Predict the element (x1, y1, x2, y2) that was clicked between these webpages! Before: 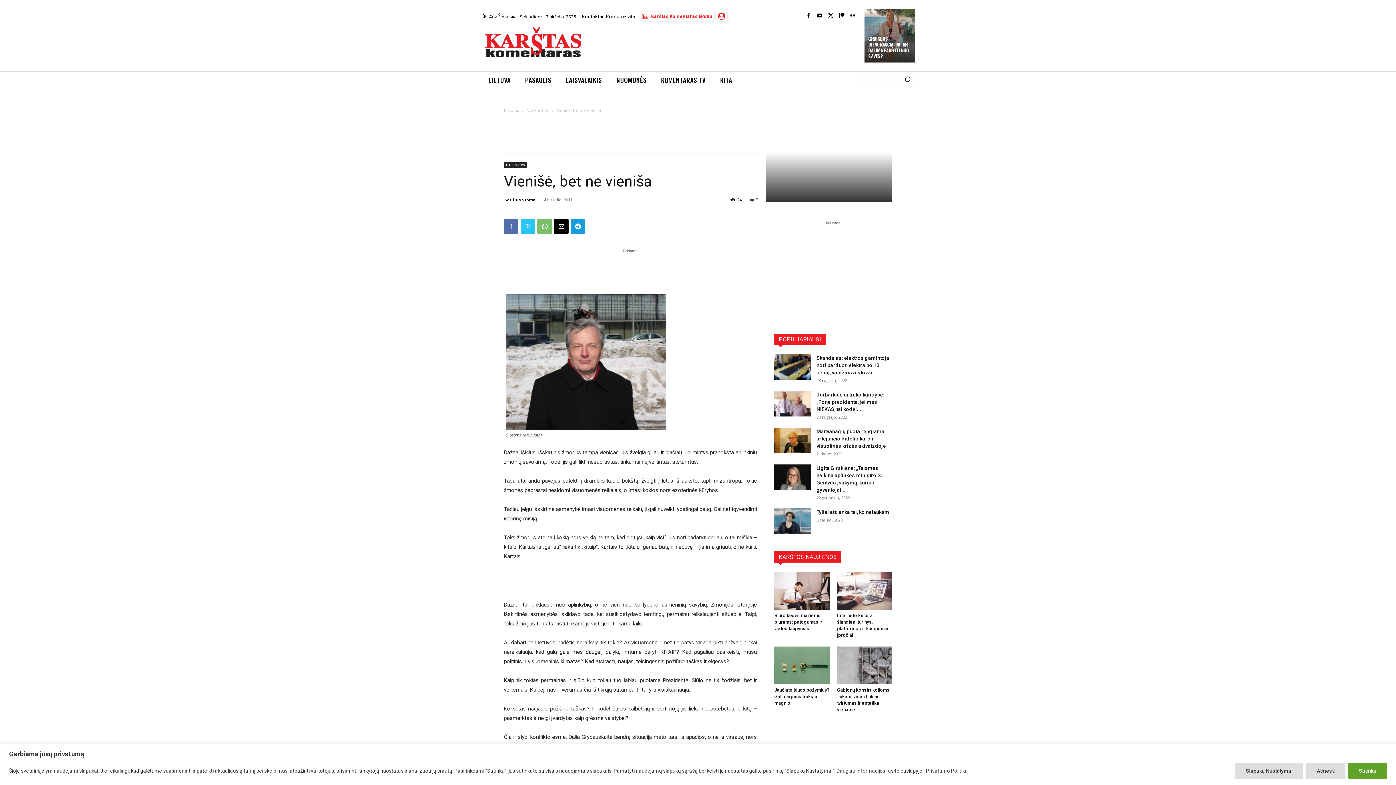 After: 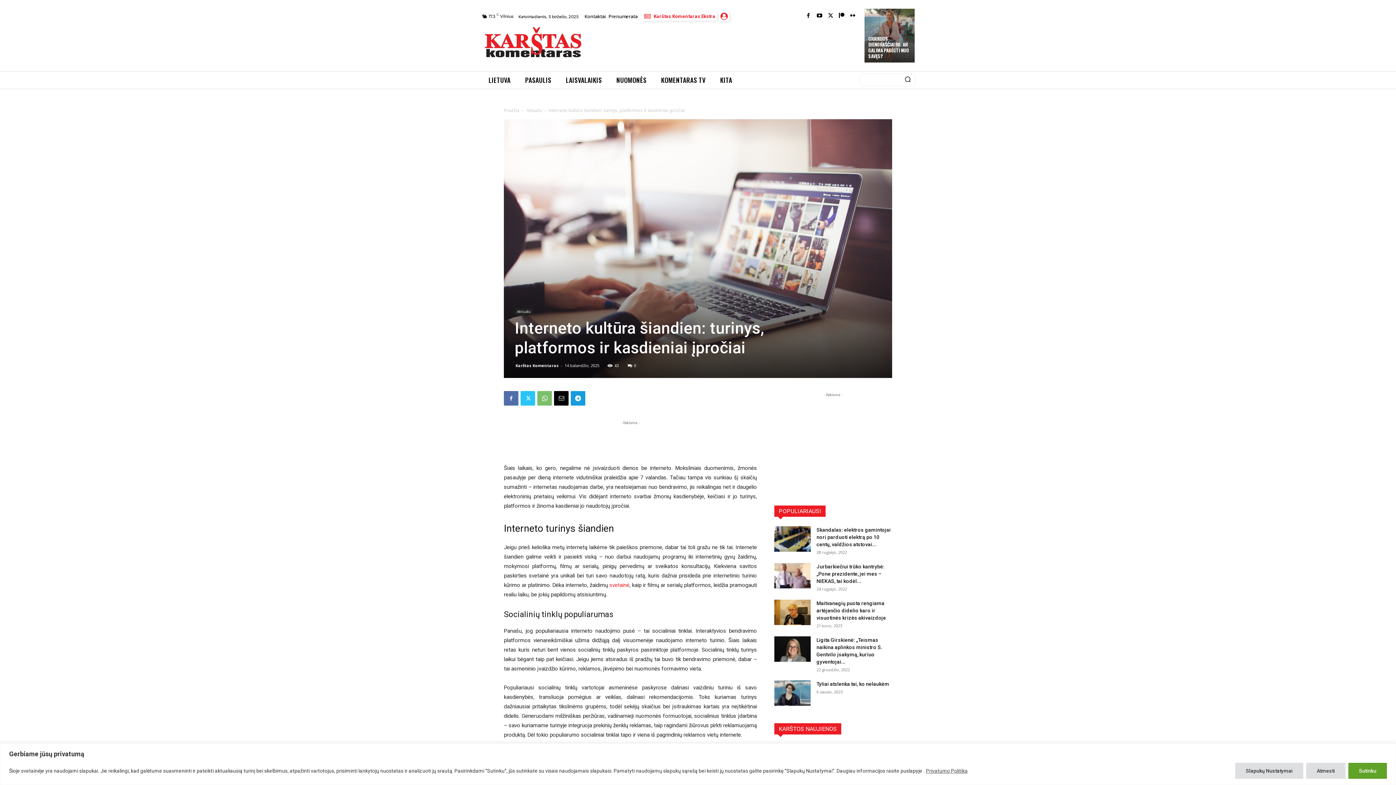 Action: bbox: (837, 572, 892, 610)